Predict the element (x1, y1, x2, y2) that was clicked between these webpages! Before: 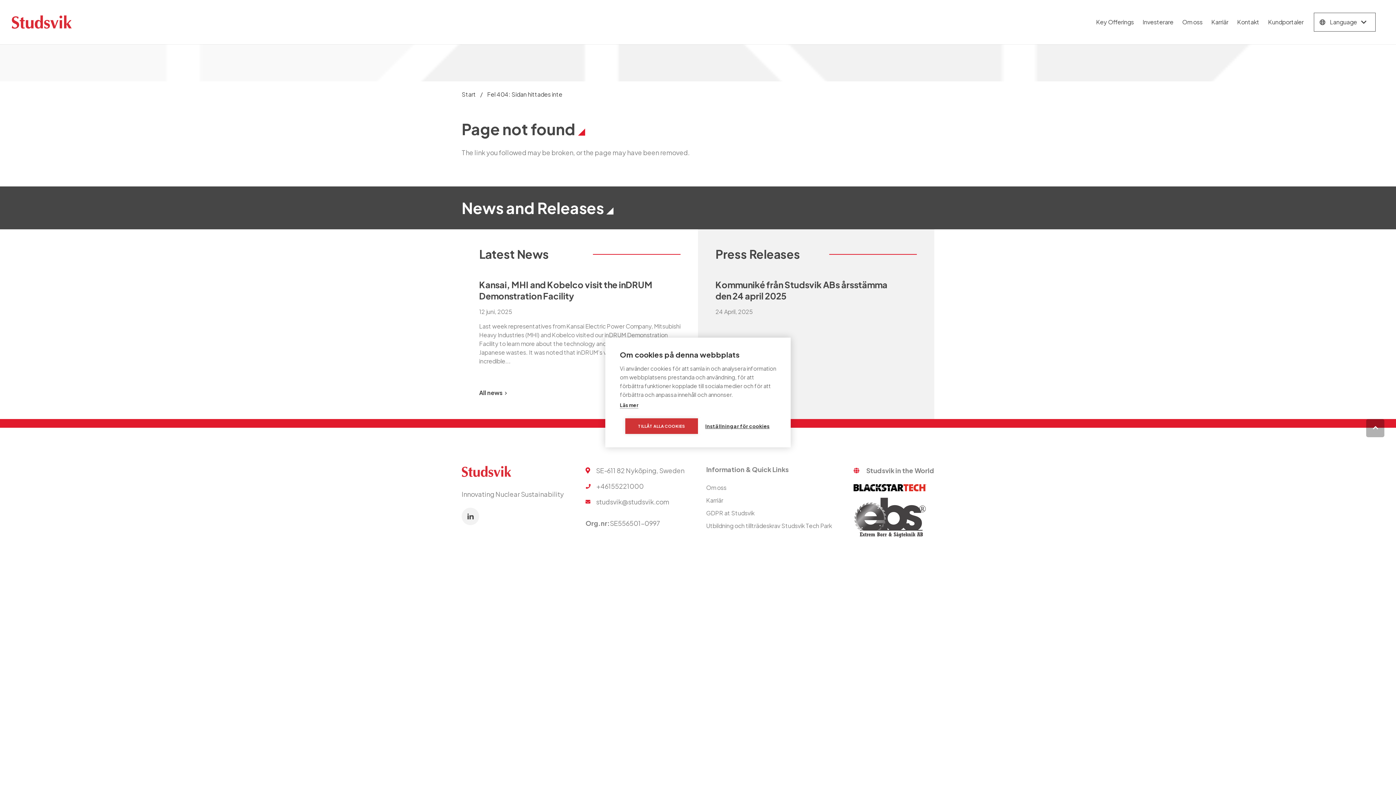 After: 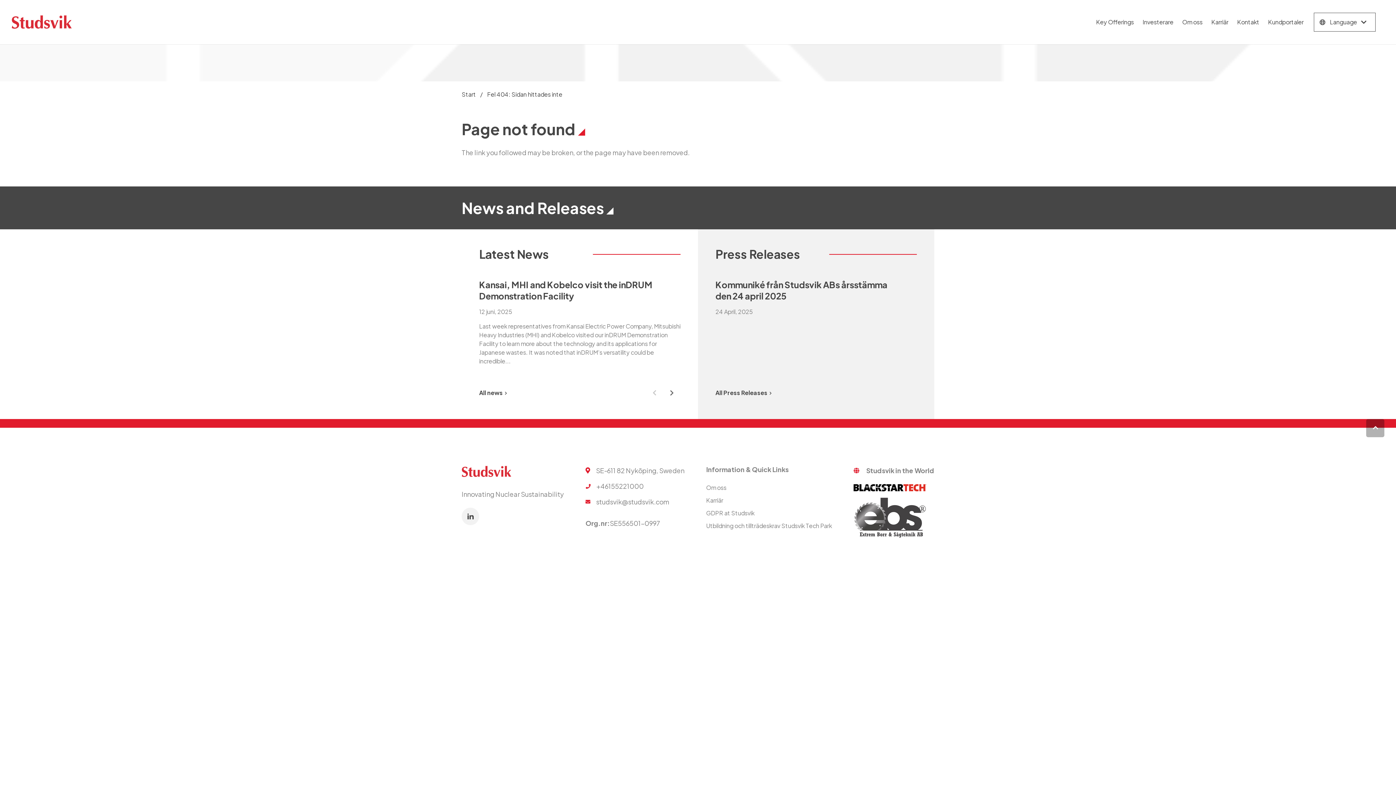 Action: label: TILLÅT ALLA COOKIES bbox: (625, 418, 698, 434)